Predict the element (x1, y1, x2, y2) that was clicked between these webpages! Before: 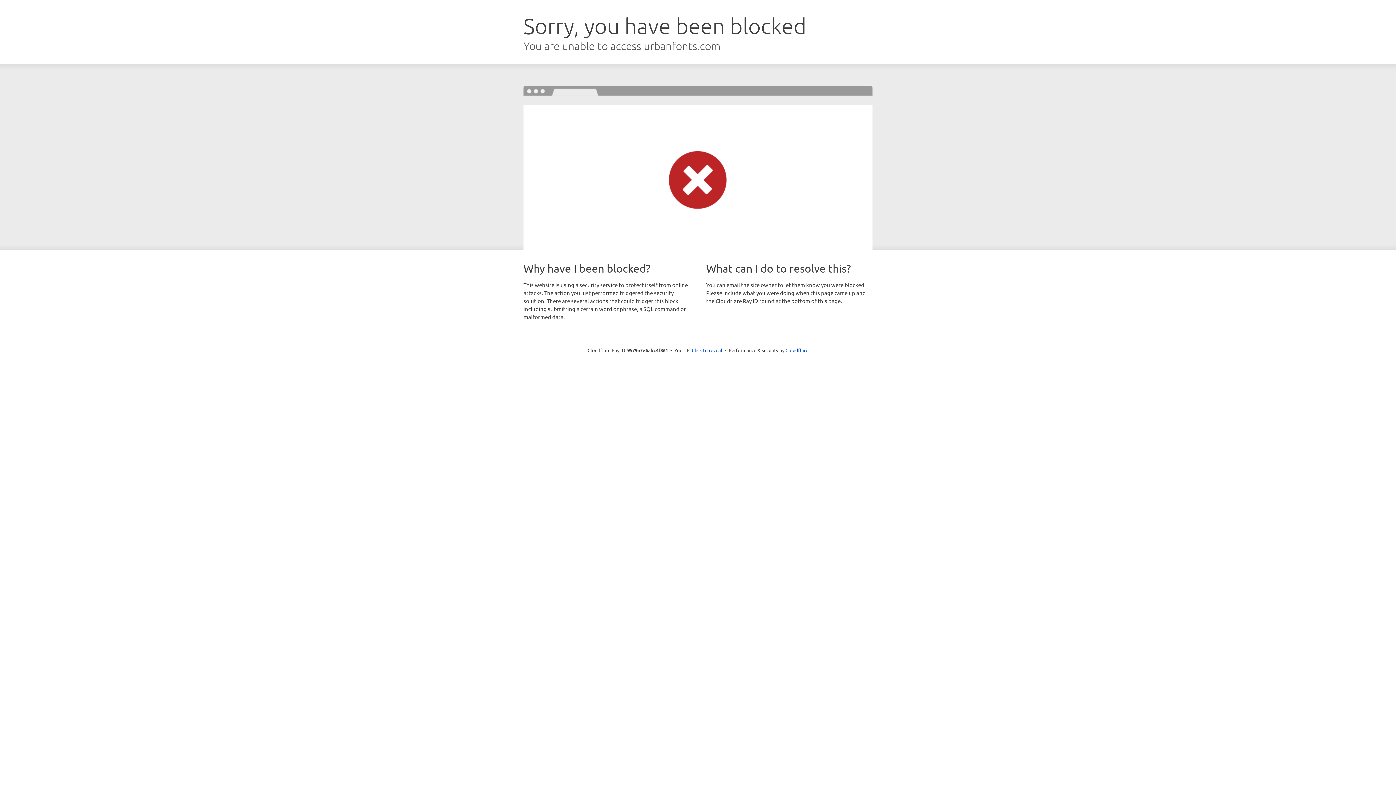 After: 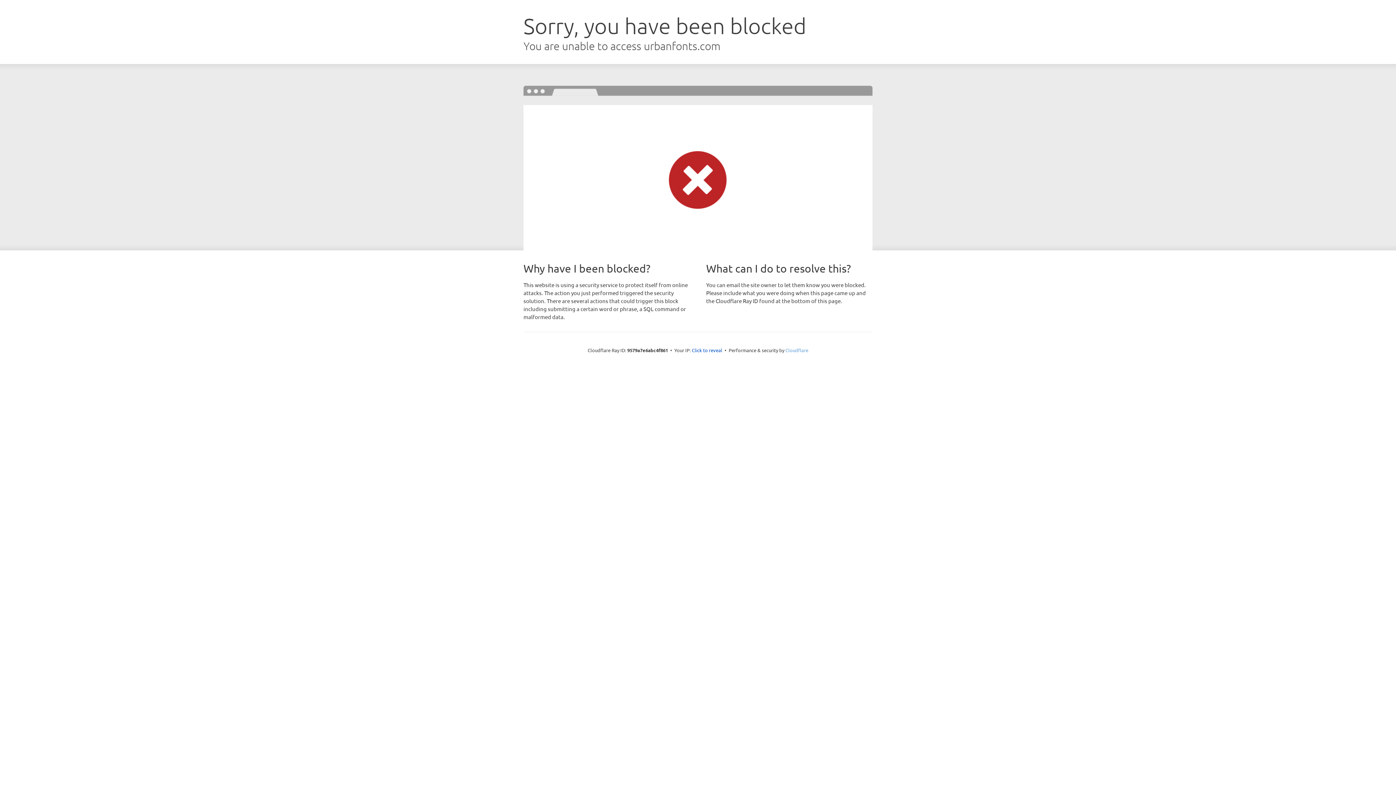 Action: bbox: (785, 347, 808, 353) label: Cloudflare